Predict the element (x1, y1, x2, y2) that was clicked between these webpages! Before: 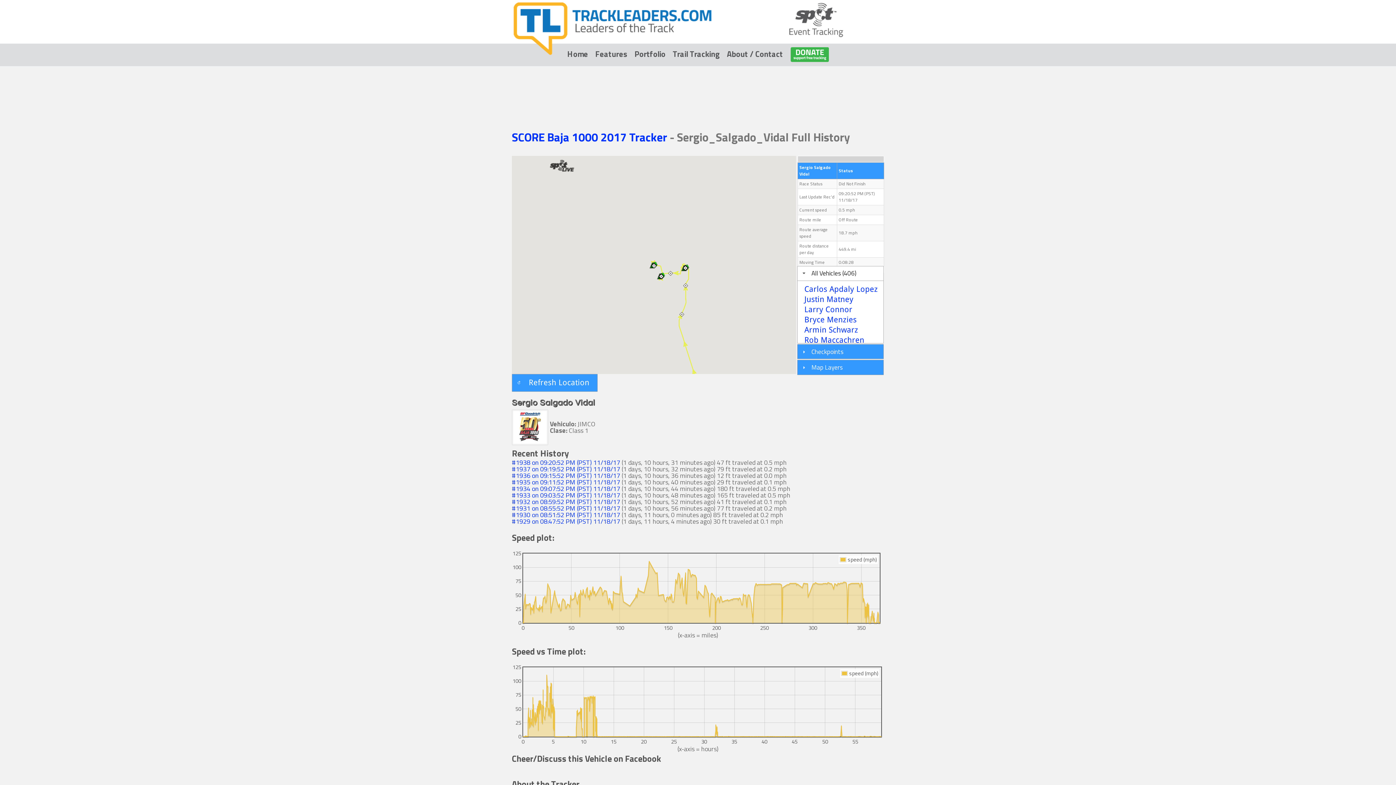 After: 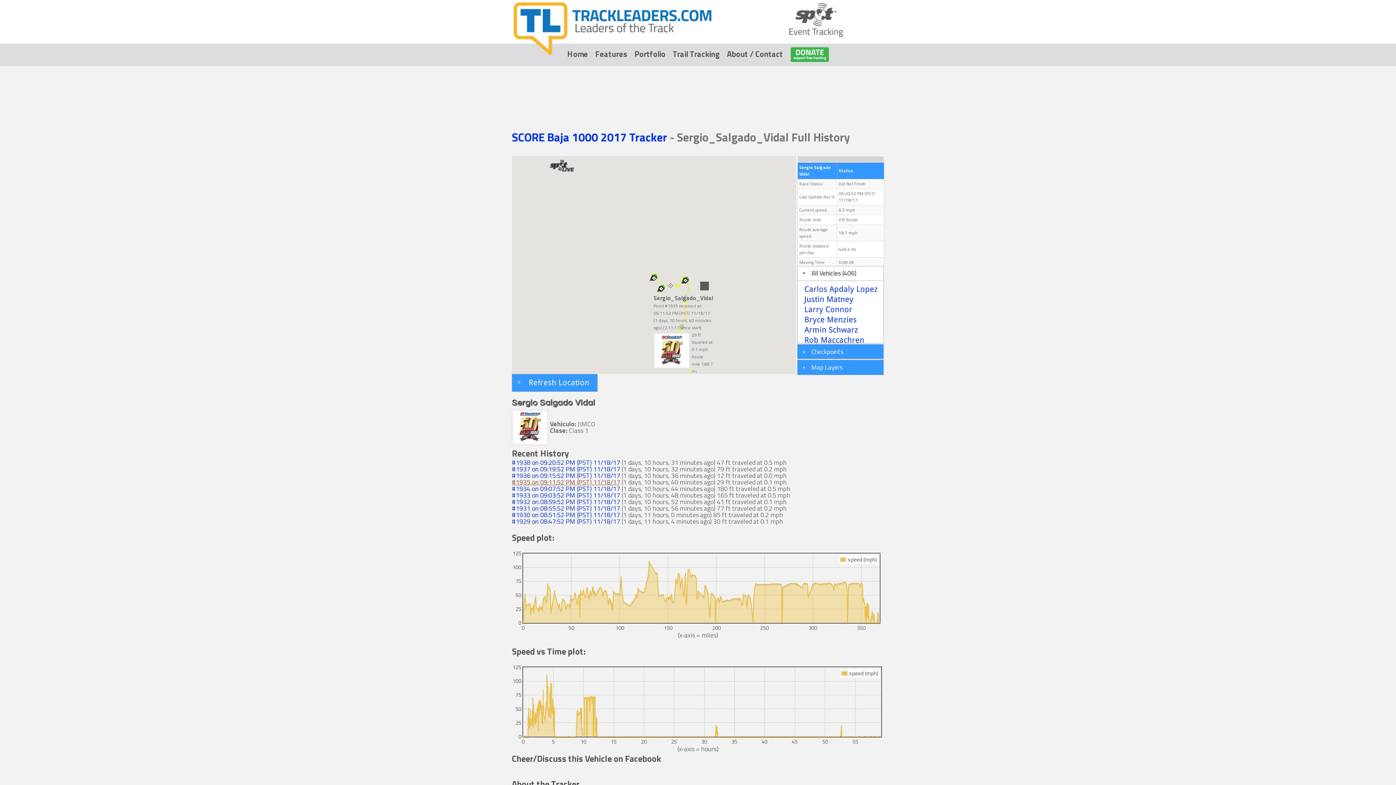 Action: label: #1935 on 09:11:52 PM (PST) 11/18/17 bbox: (512, 477, 620, 487)